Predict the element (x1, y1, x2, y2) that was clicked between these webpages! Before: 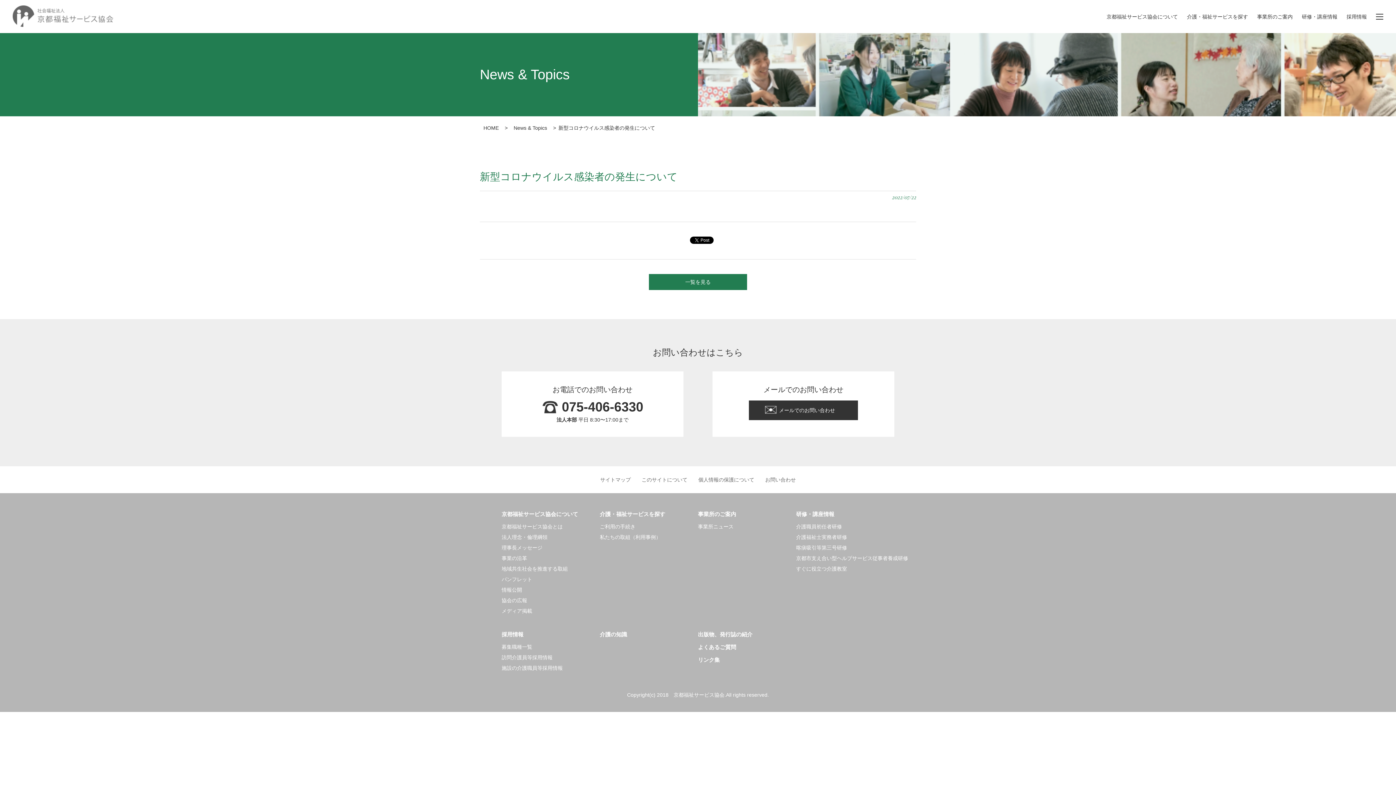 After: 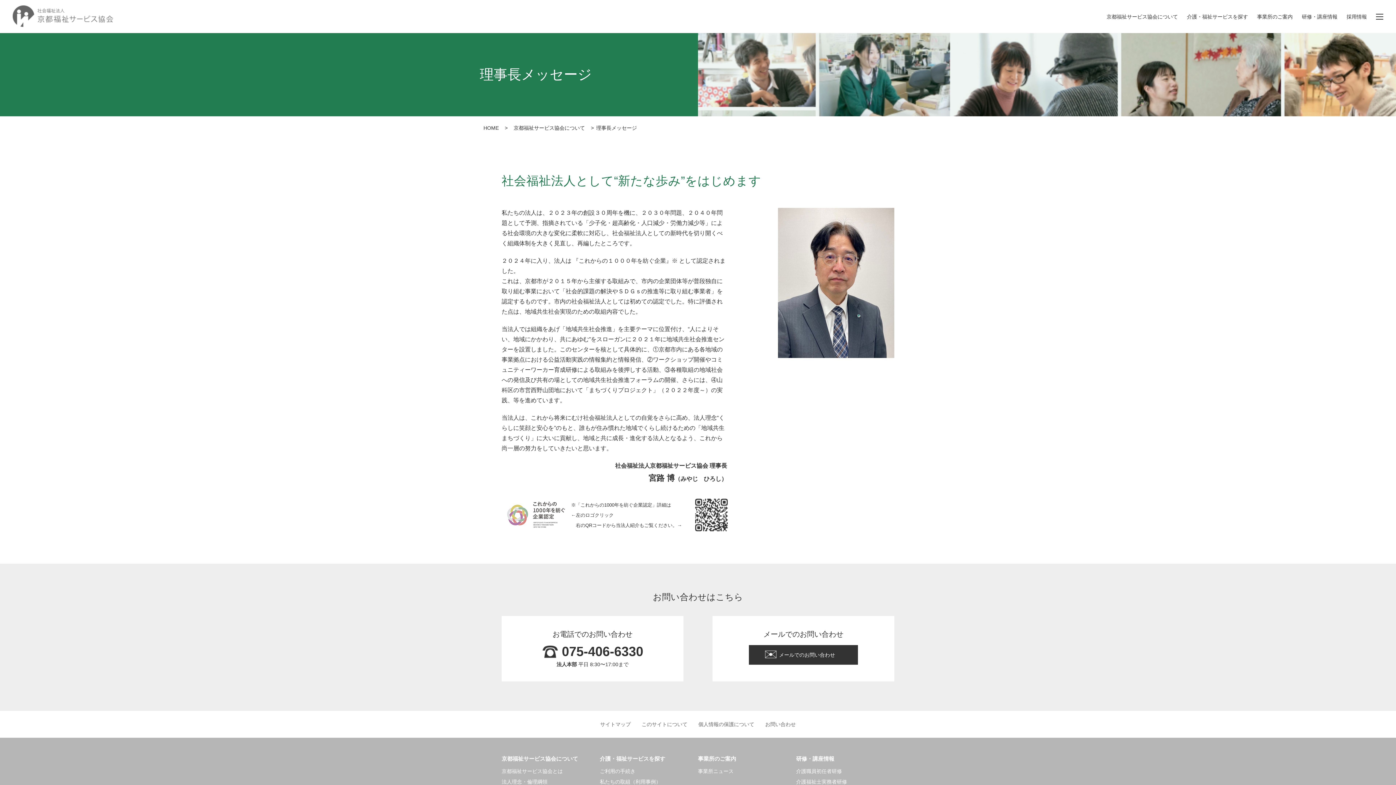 Action: label: 理事長メッセージ bbox: (501, 545, 542, 550)